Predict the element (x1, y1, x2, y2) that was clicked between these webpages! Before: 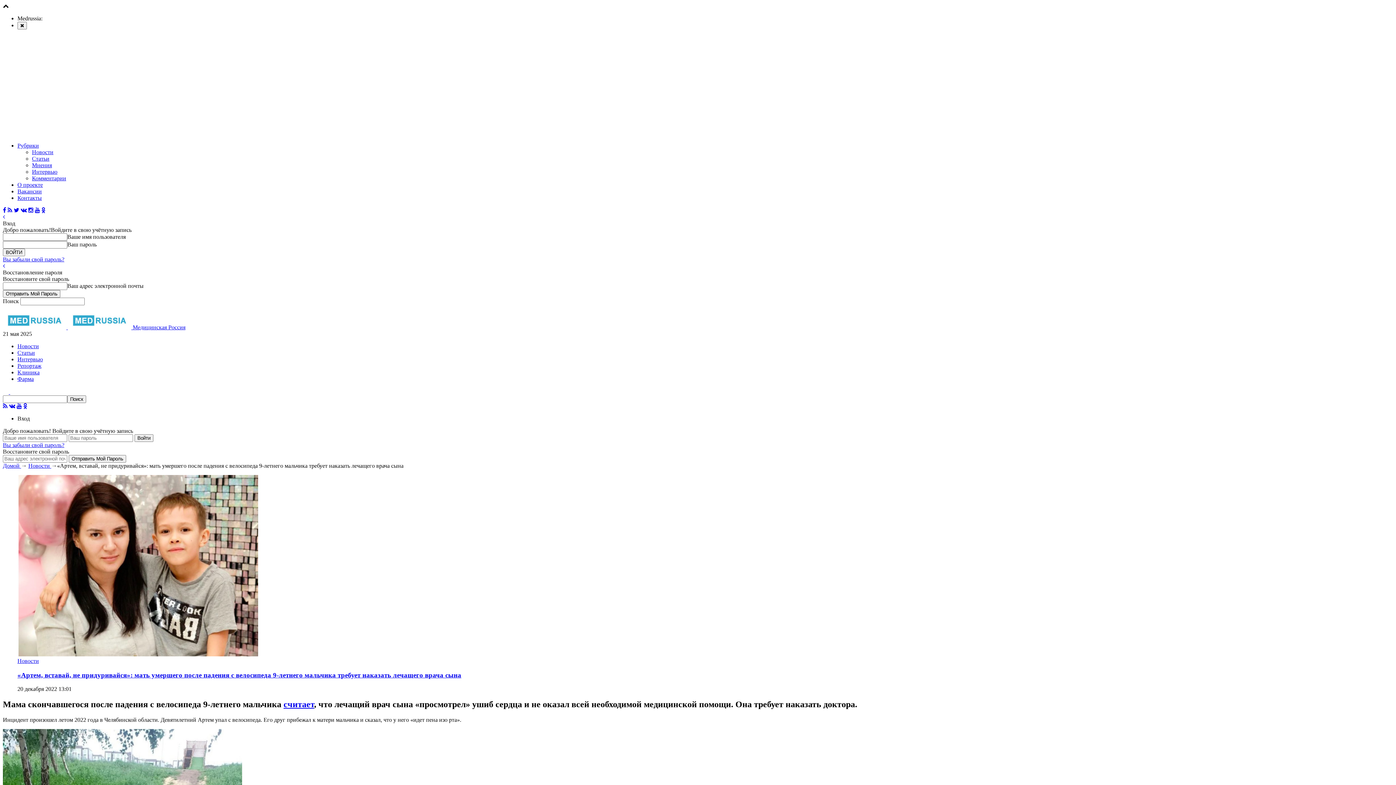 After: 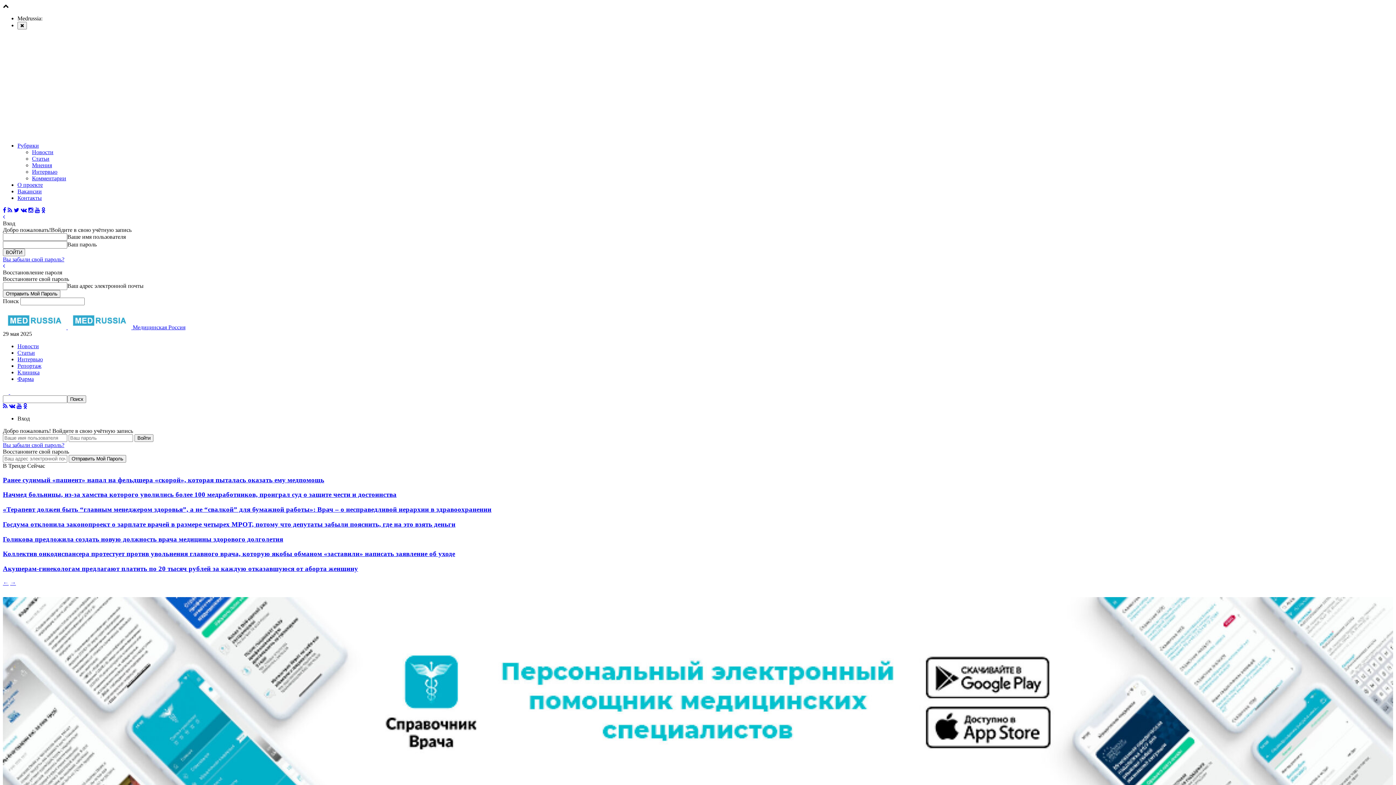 Action: label:  Медицинская Россия bbox: (67, 324, 185, 330)